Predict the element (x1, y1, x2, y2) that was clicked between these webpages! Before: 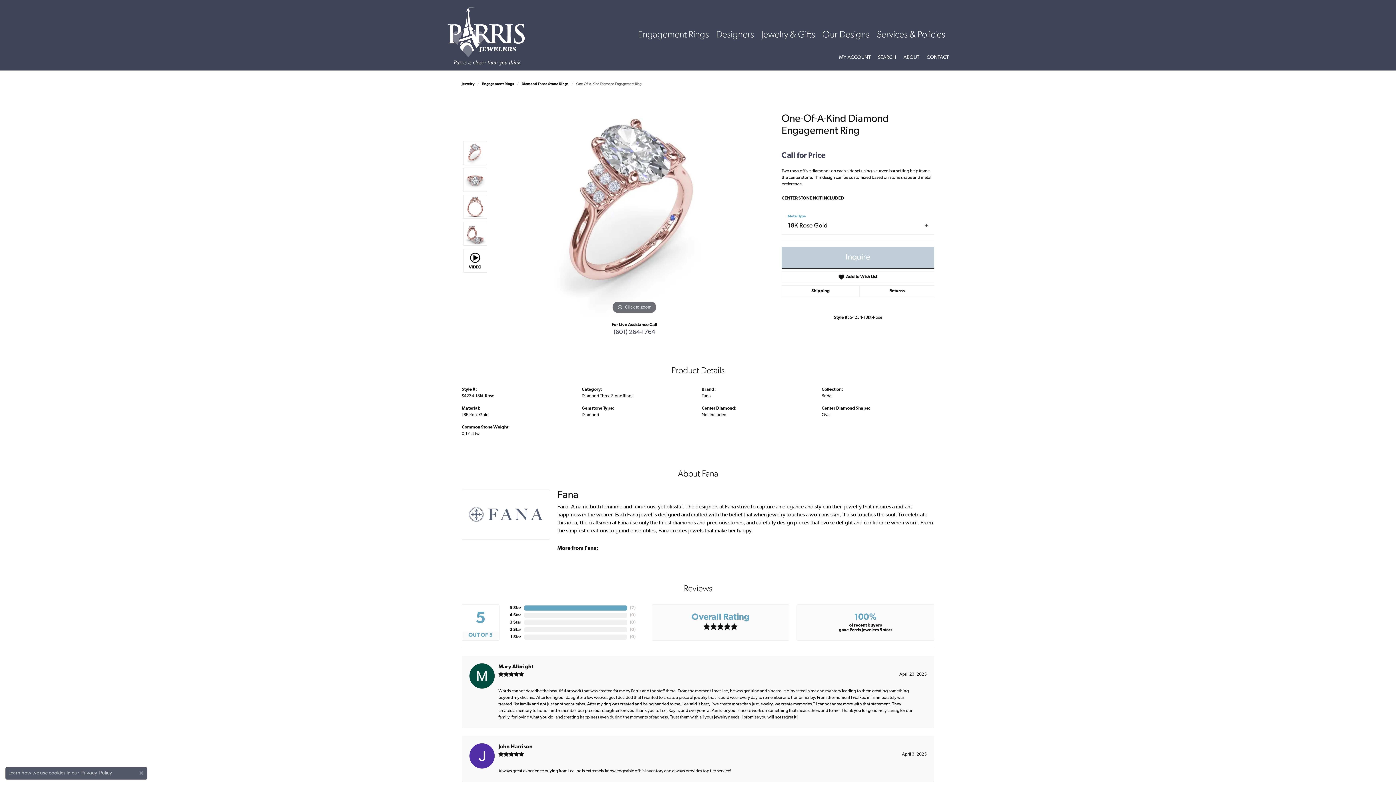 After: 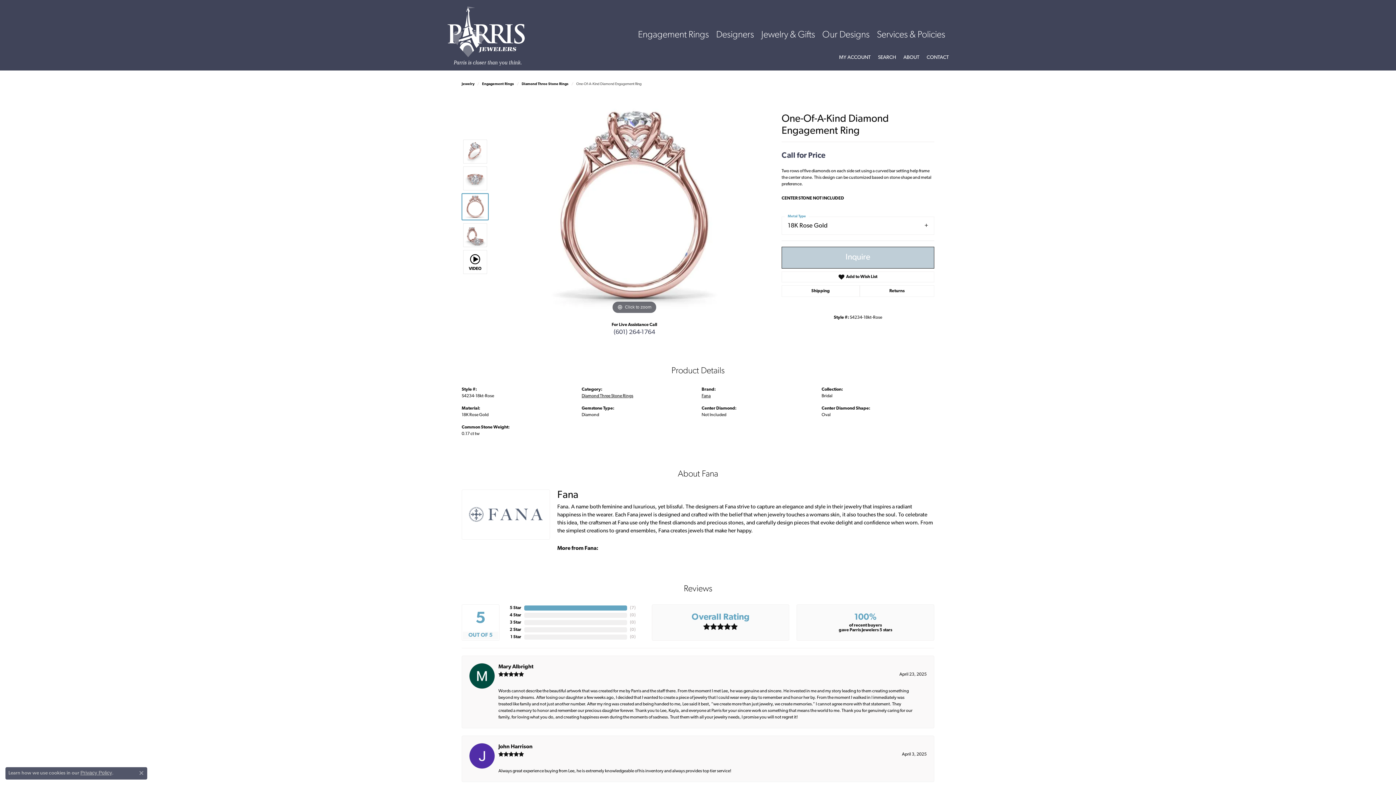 Action: bbox: (463, 194, 487, 218)